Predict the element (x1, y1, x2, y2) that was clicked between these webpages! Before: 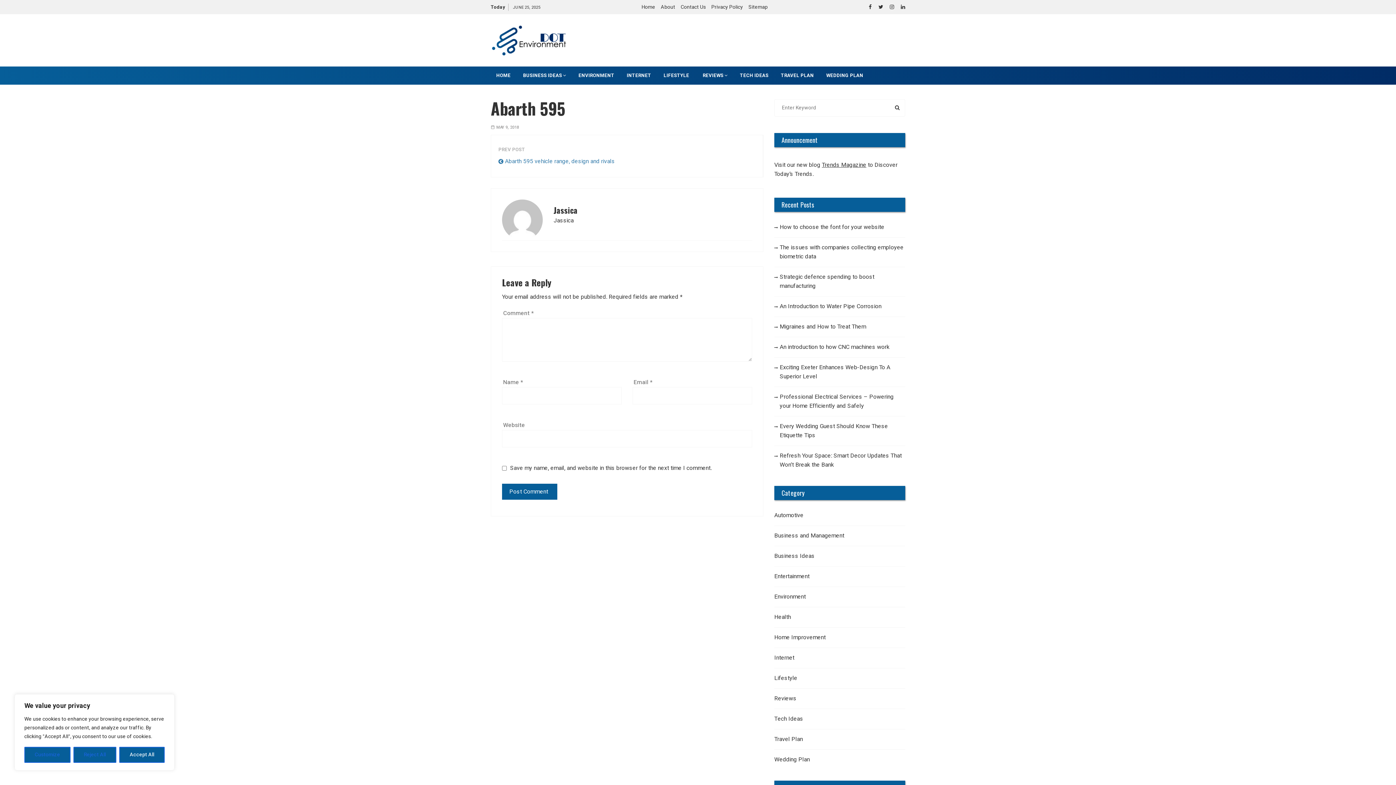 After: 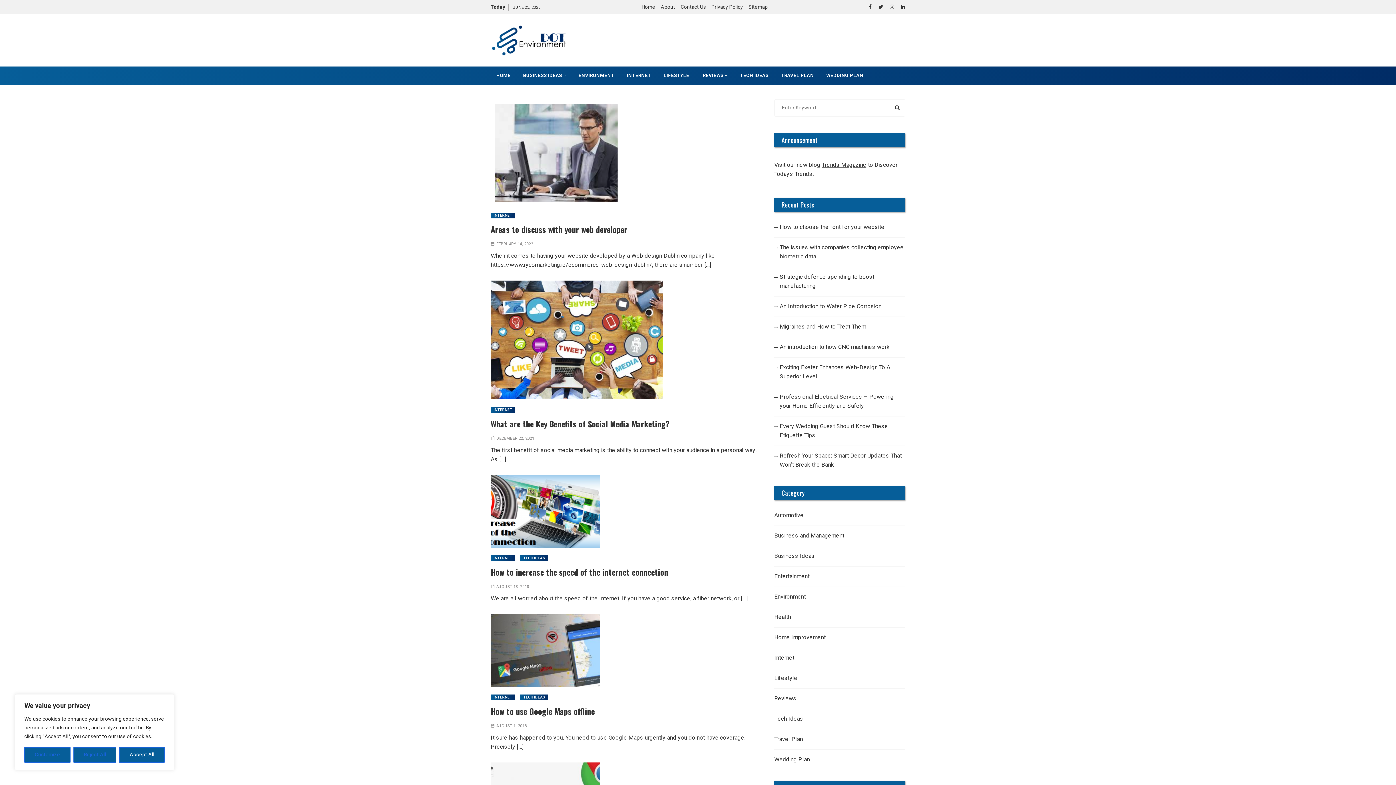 Action: bbox: (621, 66, 656, 84) label: INTERNET